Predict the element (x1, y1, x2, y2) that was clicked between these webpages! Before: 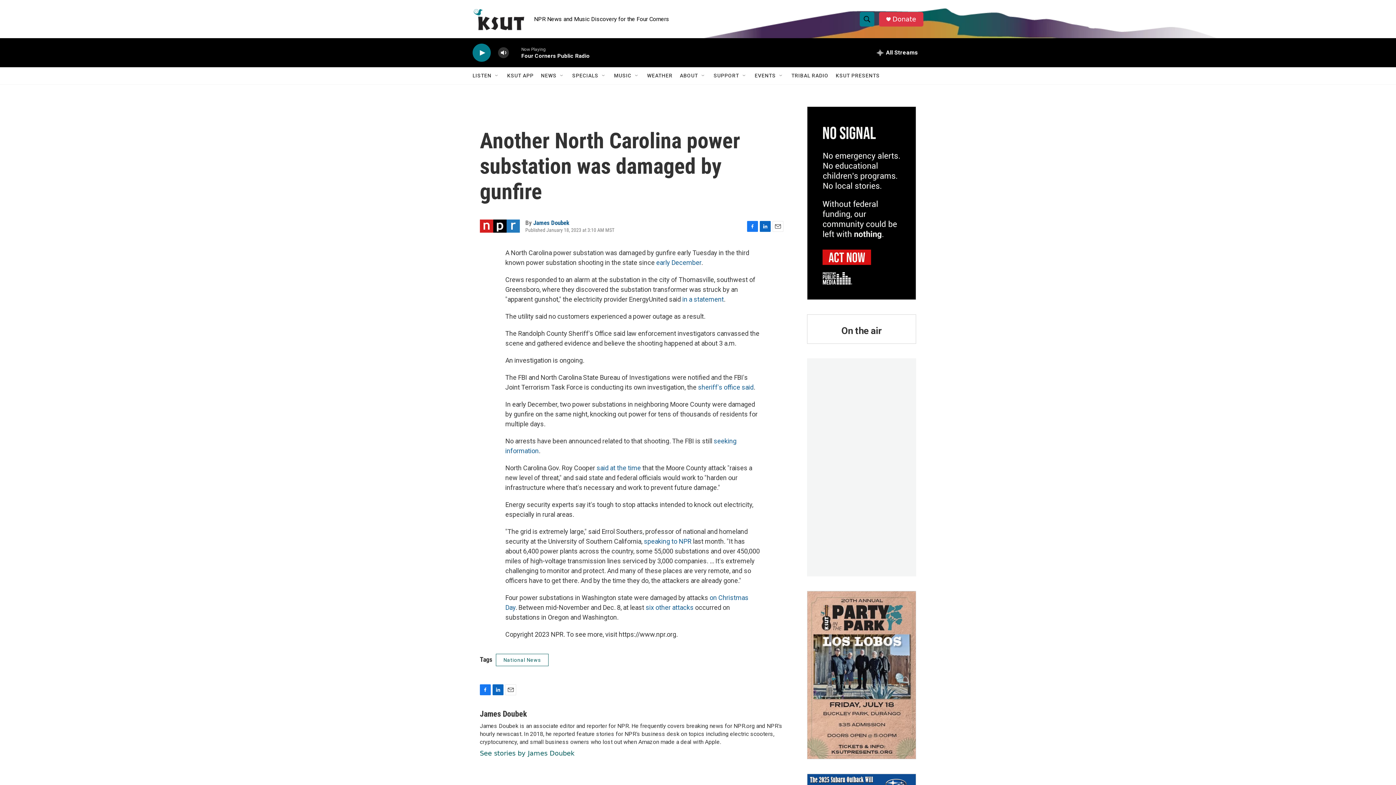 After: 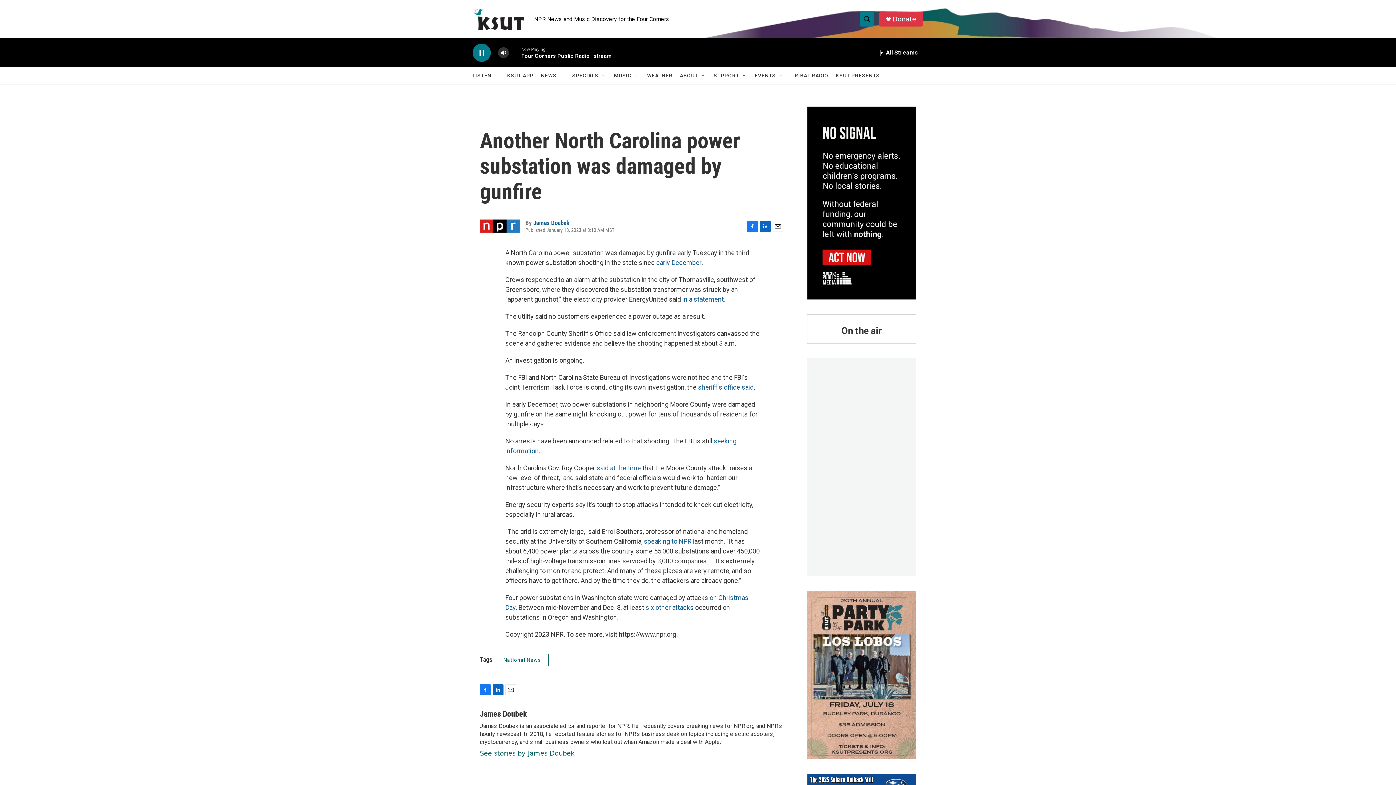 Action: label: play bbox: (476, 48, 487, 56)